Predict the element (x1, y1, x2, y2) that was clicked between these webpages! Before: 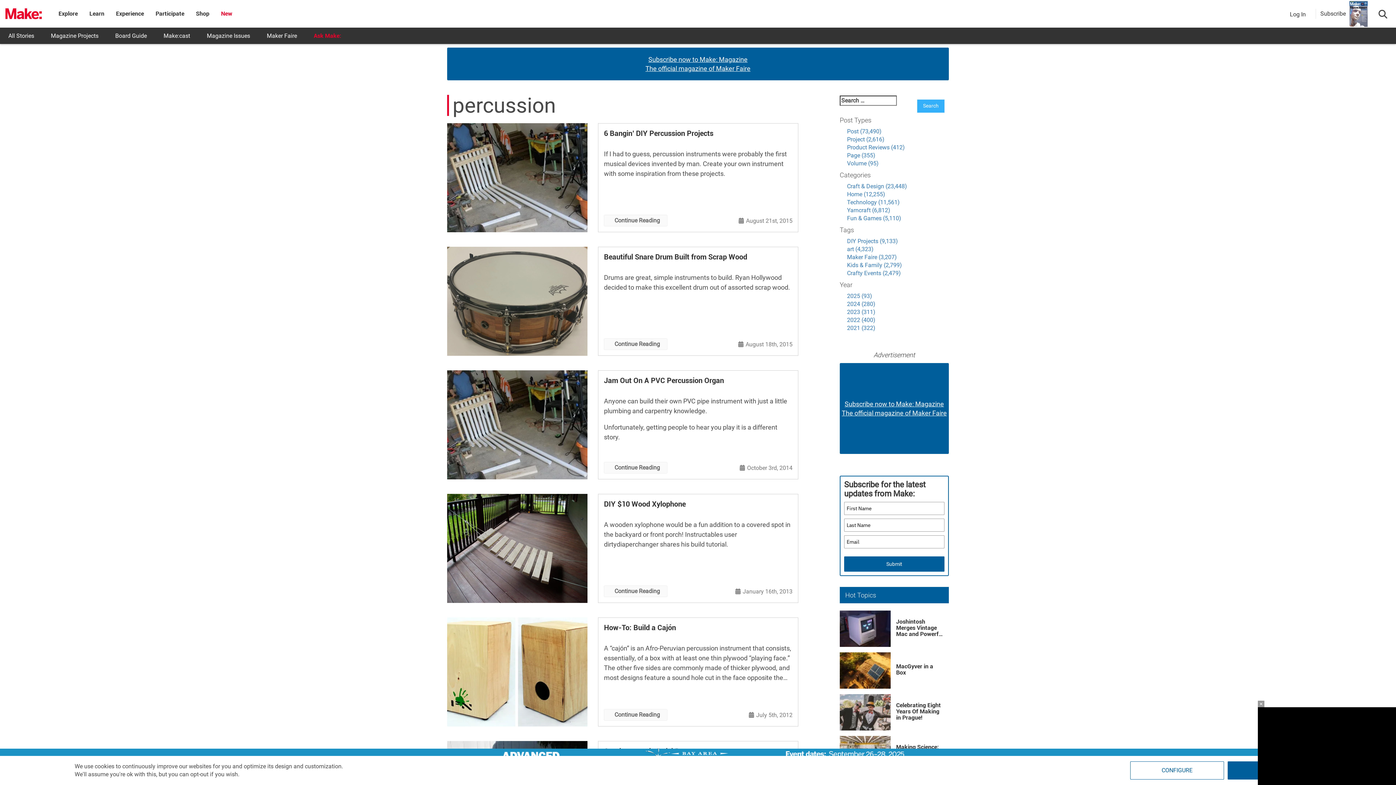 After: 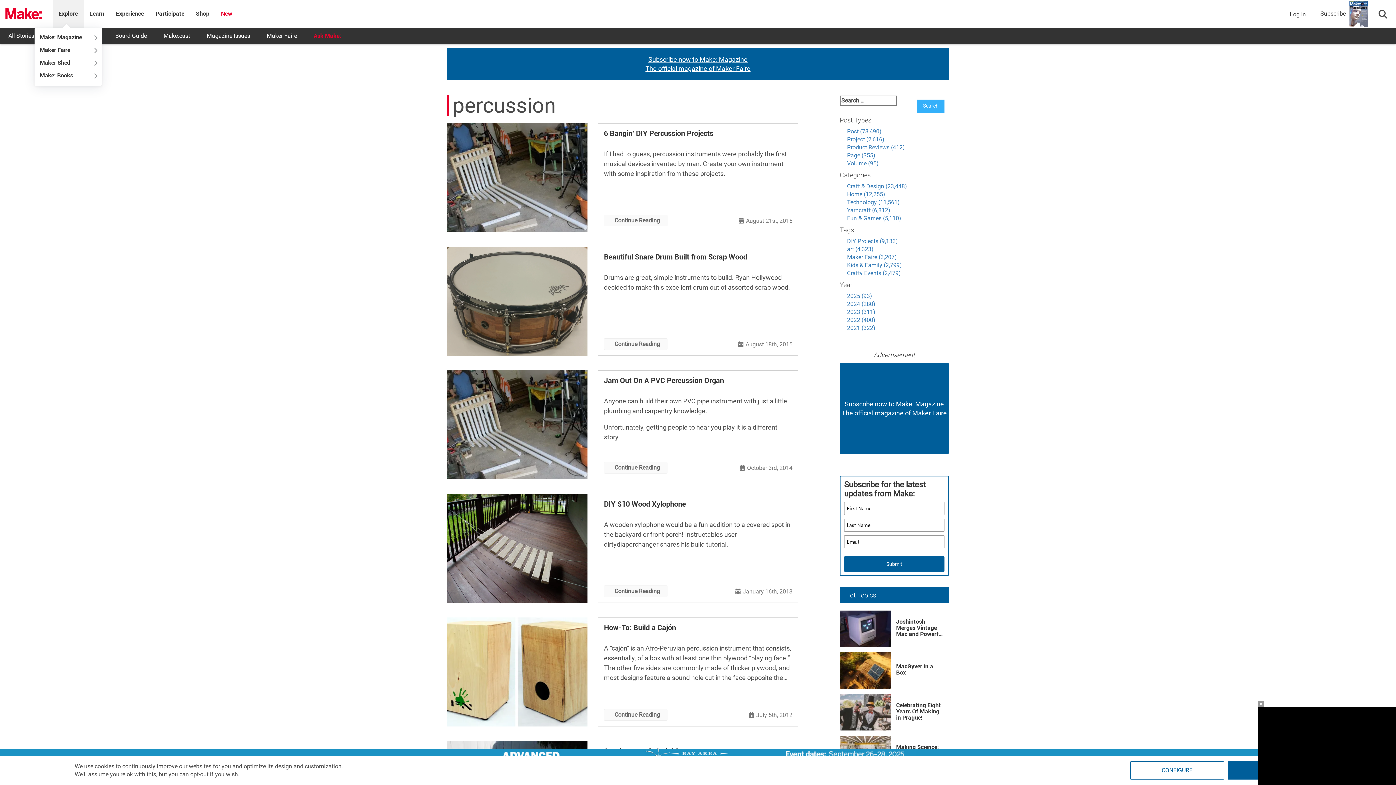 Action: bbox: (58, 10, 77, 17) label: Explore